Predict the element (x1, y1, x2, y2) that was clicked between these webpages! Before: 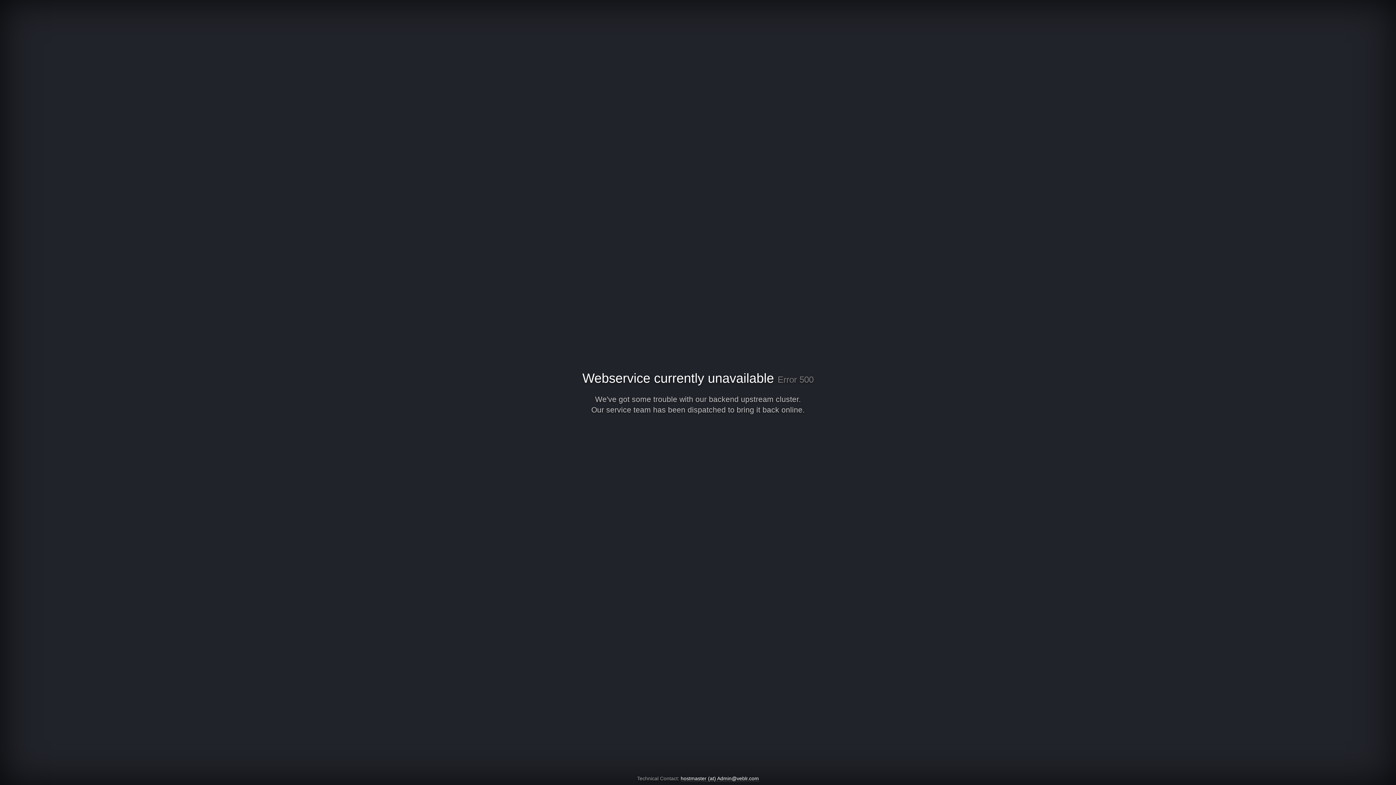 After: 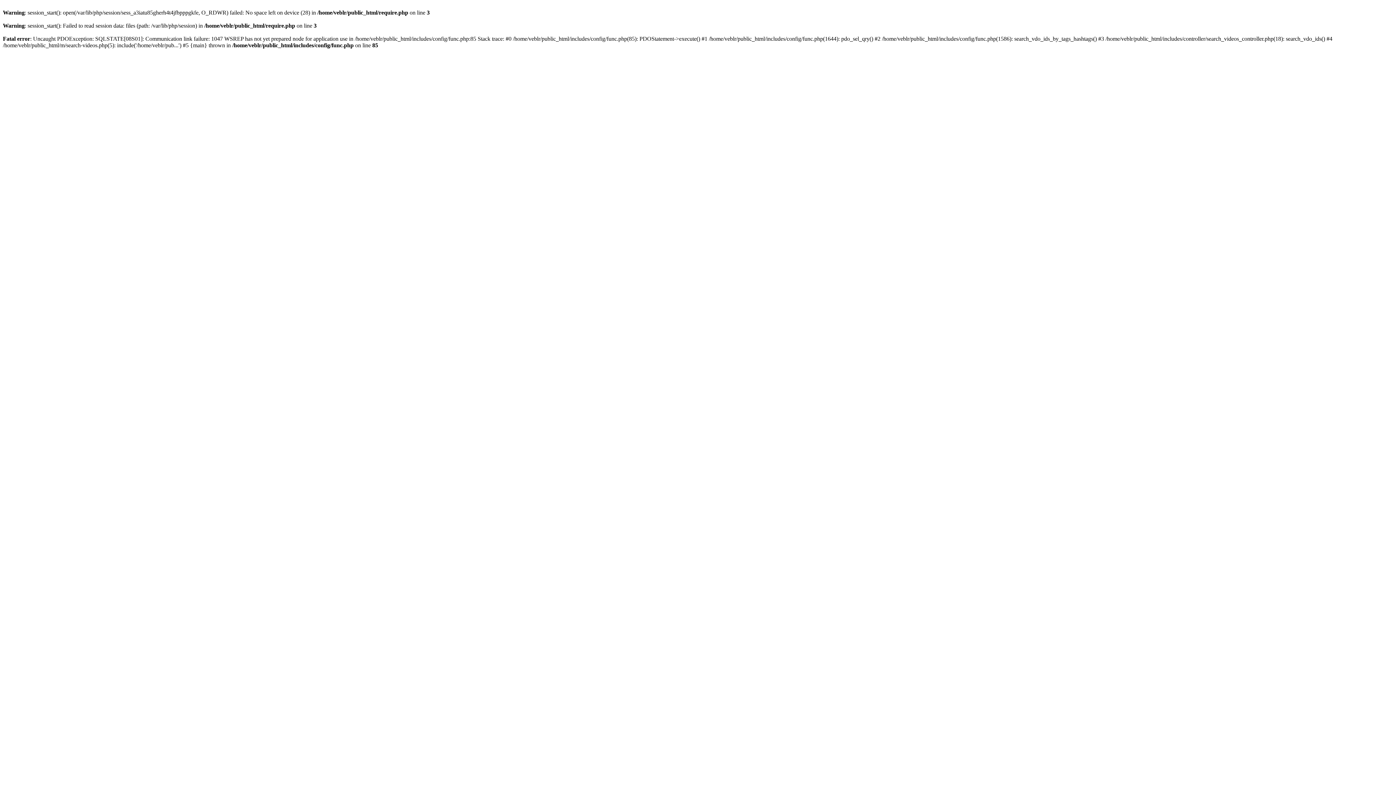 Action: bbox: (680, 776, 759, 782) label: hostmaster (at) Admin@veblr.com